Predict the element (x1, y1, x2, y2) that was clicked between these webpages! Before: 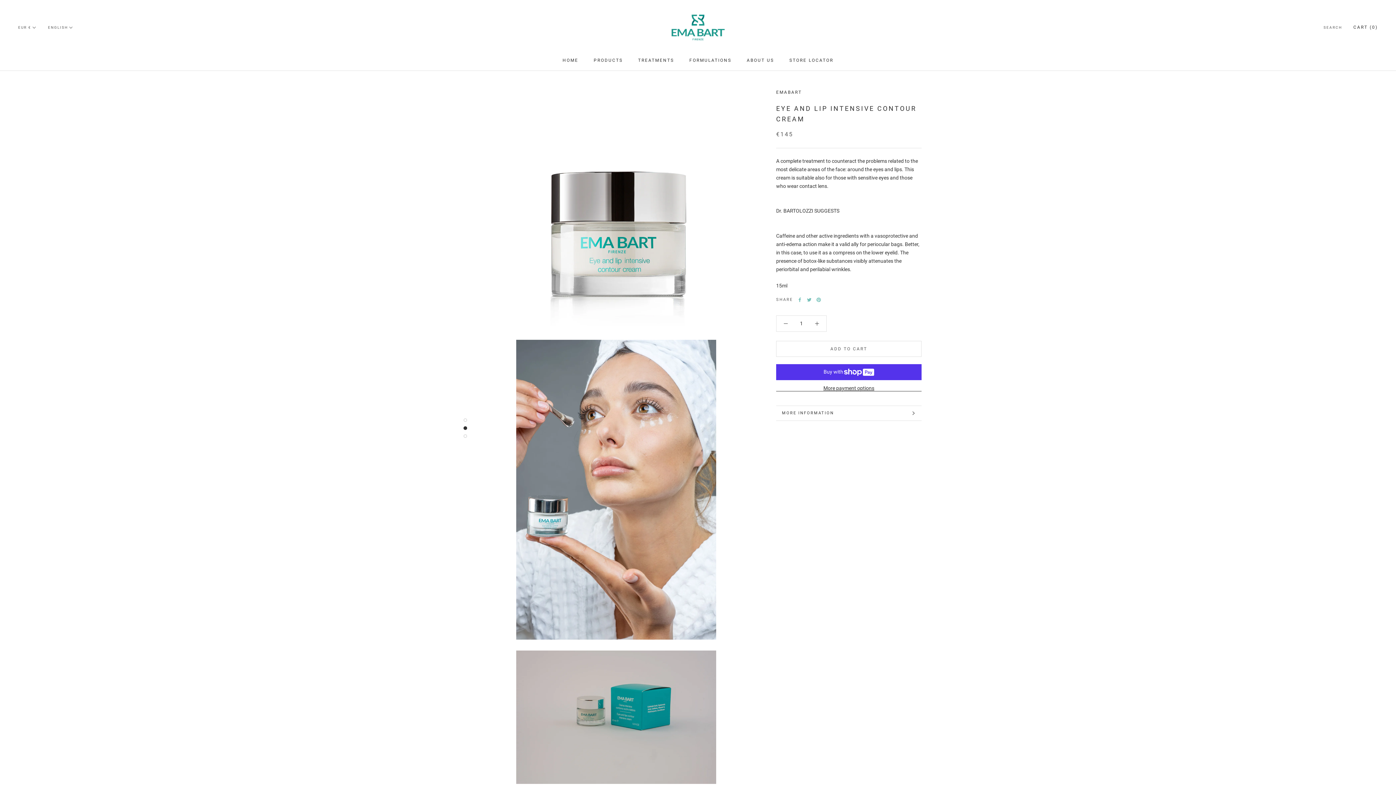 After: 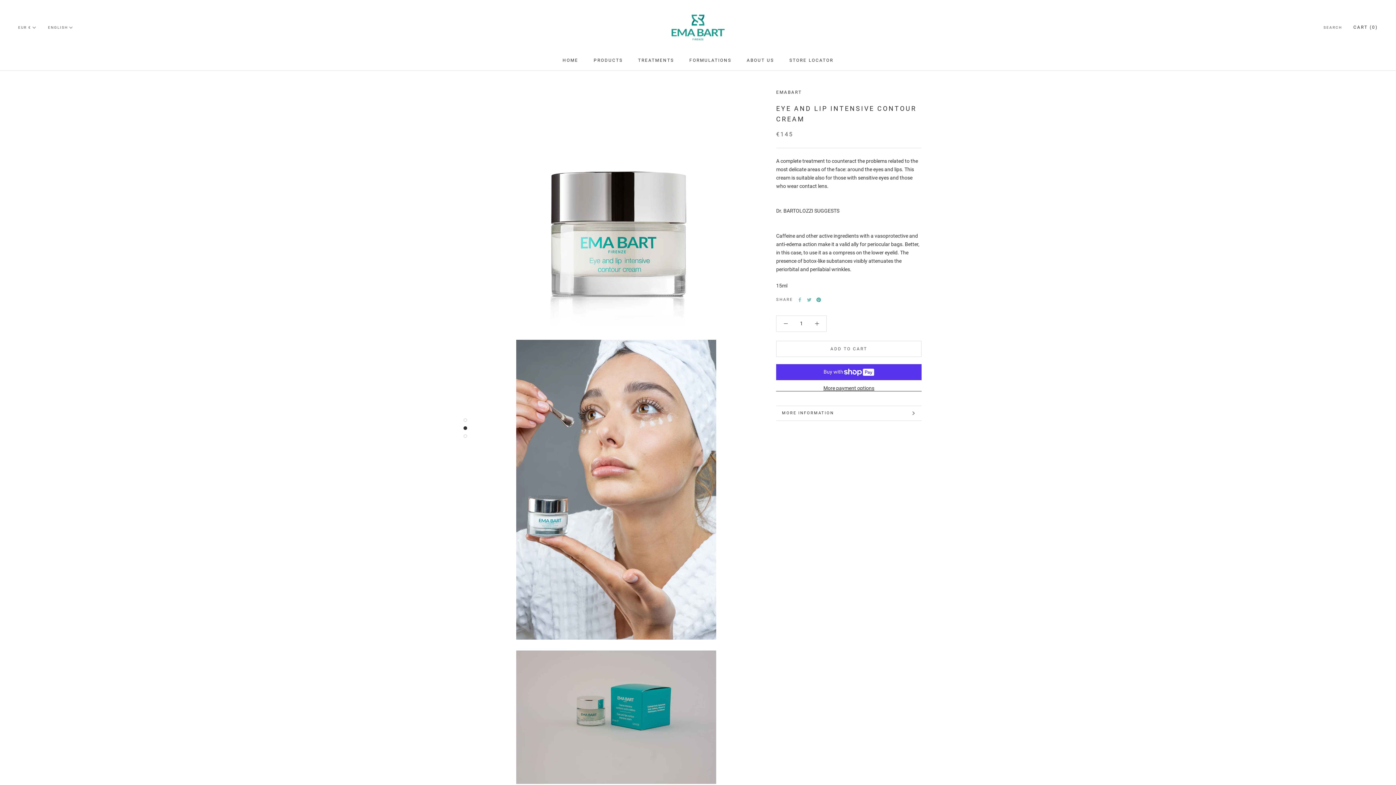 Action: bbox: (816, 297, 821, 302) label: Pinterest